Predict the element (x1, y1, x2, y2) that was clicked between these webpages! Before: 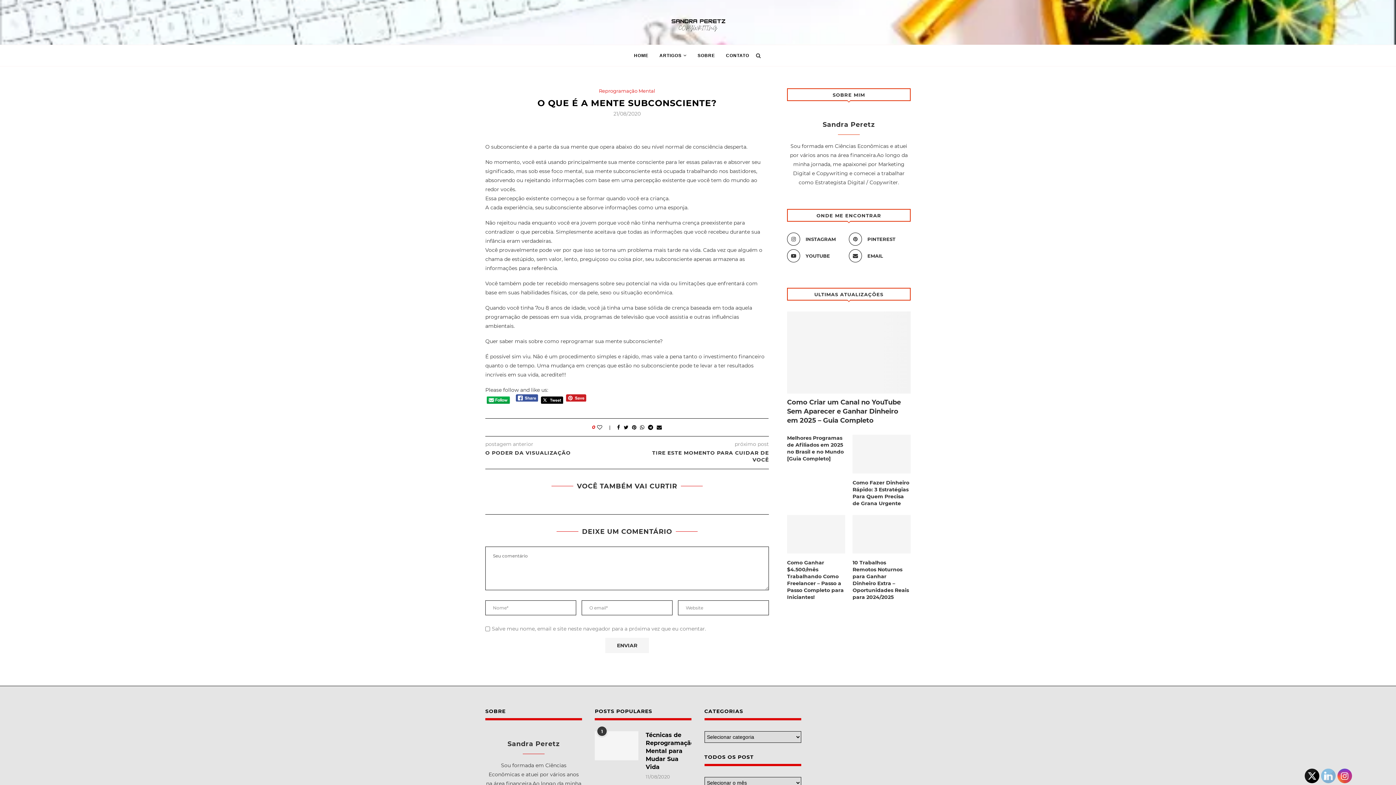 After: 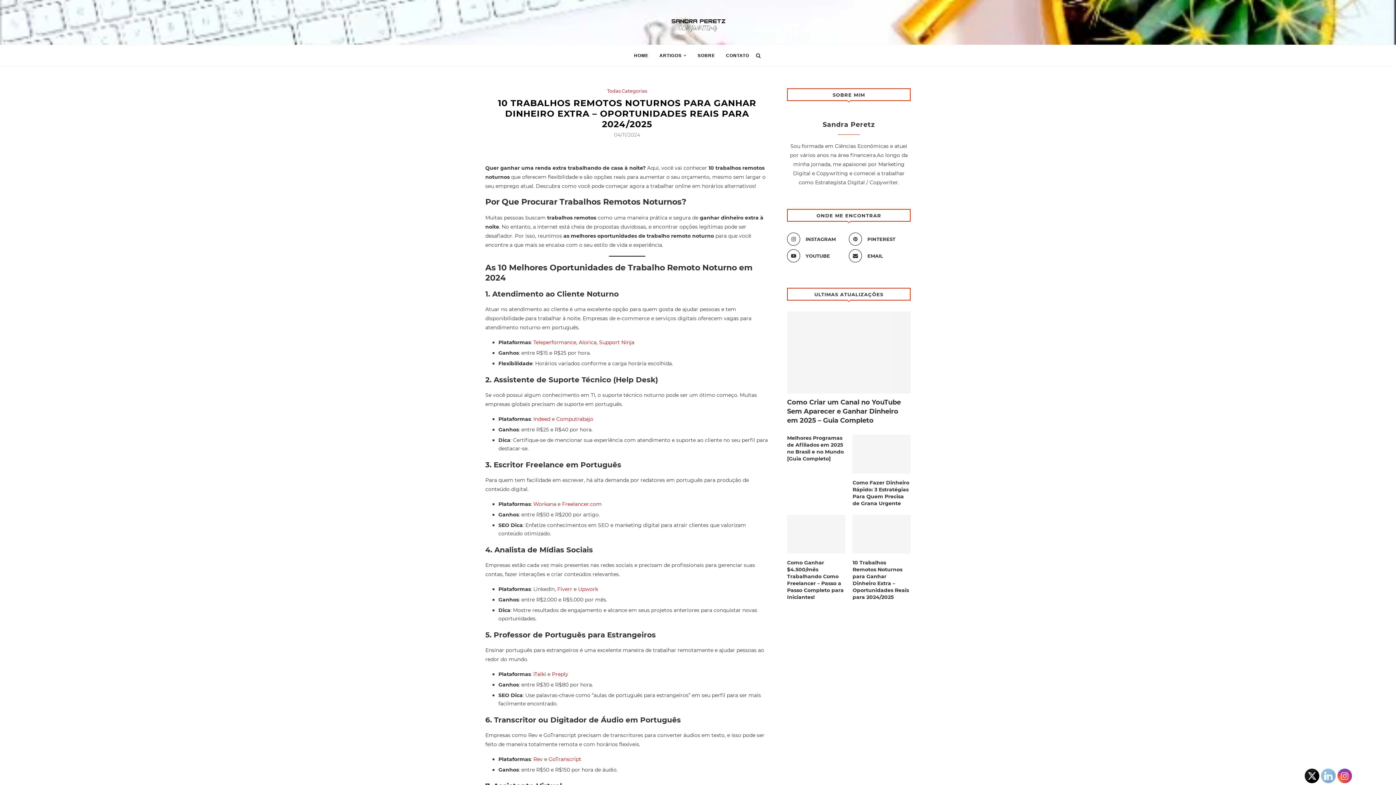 Action: bbox: (852, 515, 910, 553)